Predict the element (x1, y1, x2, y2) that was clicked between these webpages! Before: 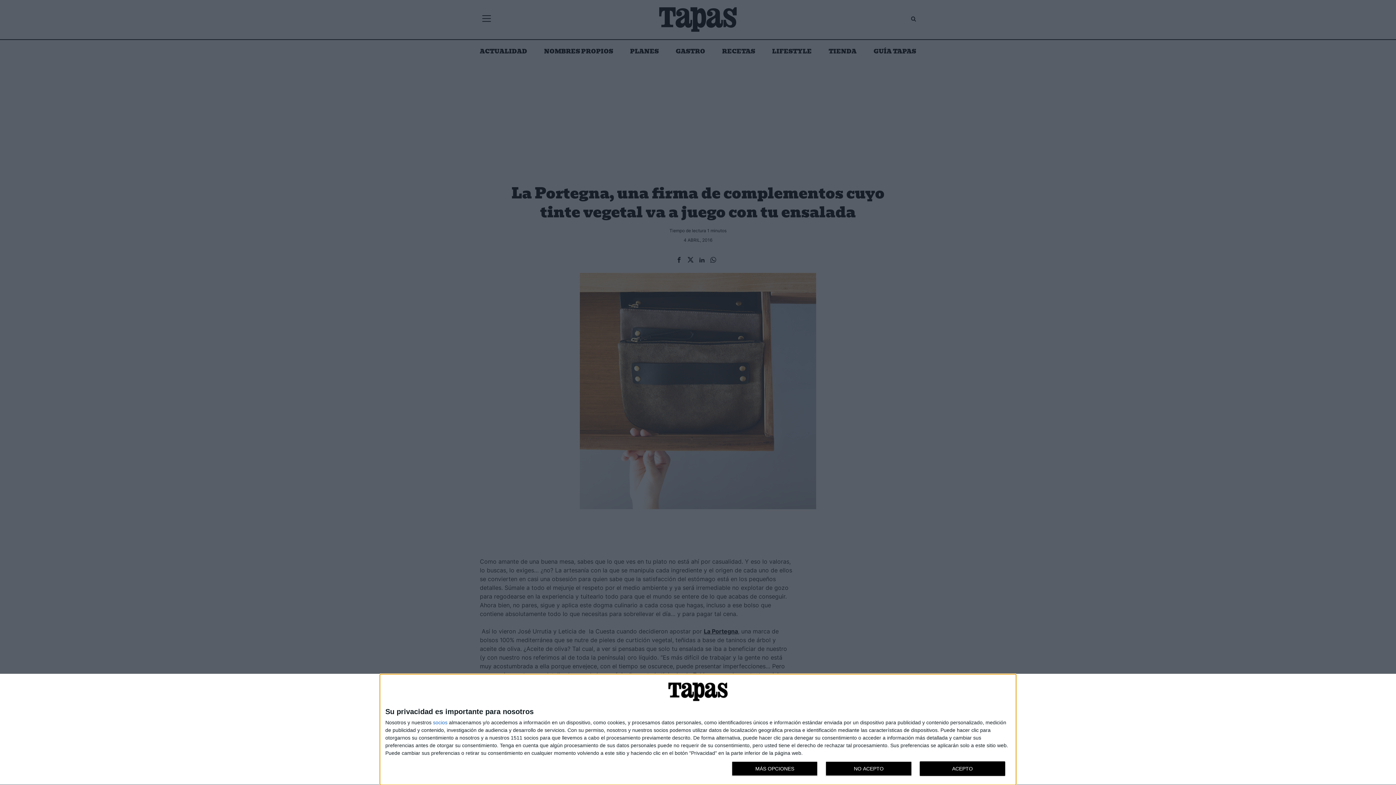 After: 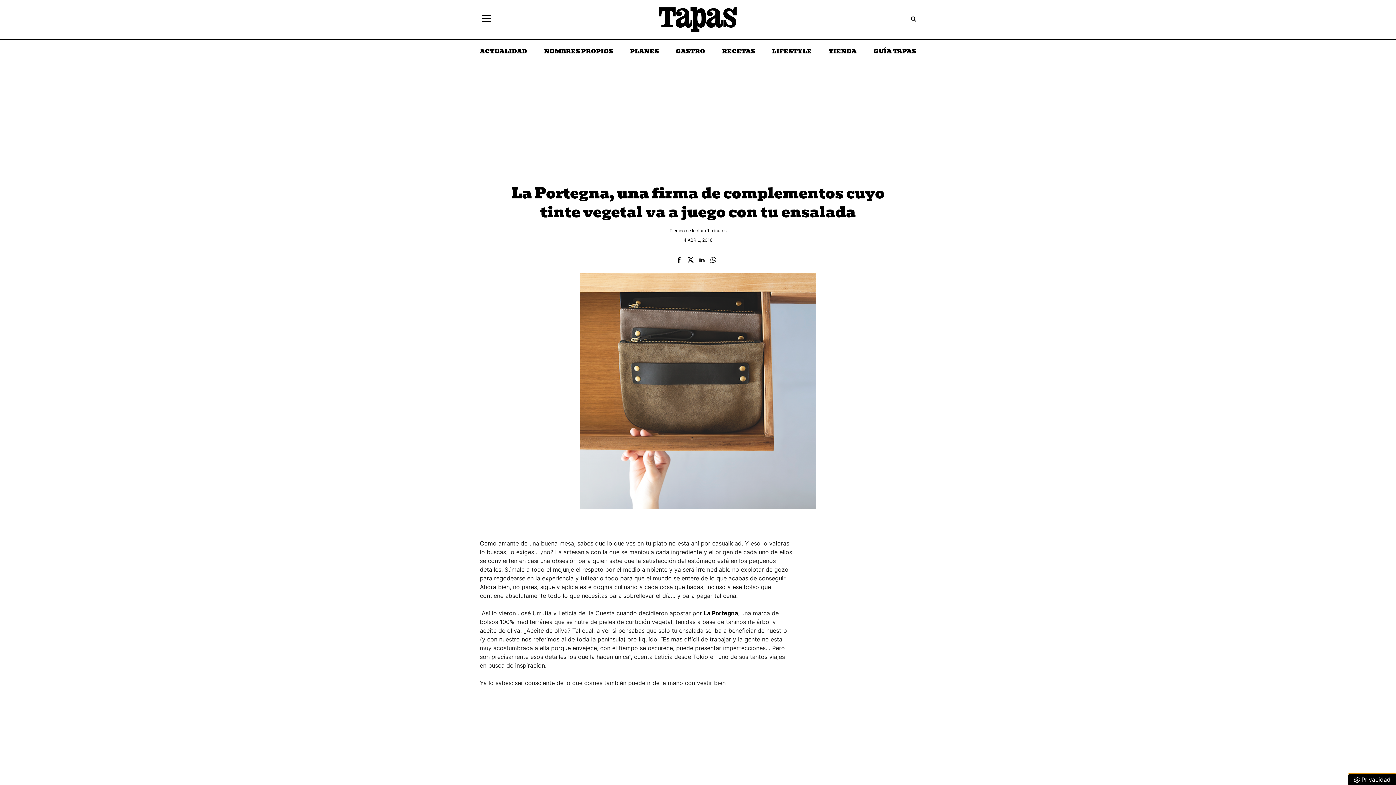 Action: bbox: (825, 761, 911, 776) label: NO ACEPTO